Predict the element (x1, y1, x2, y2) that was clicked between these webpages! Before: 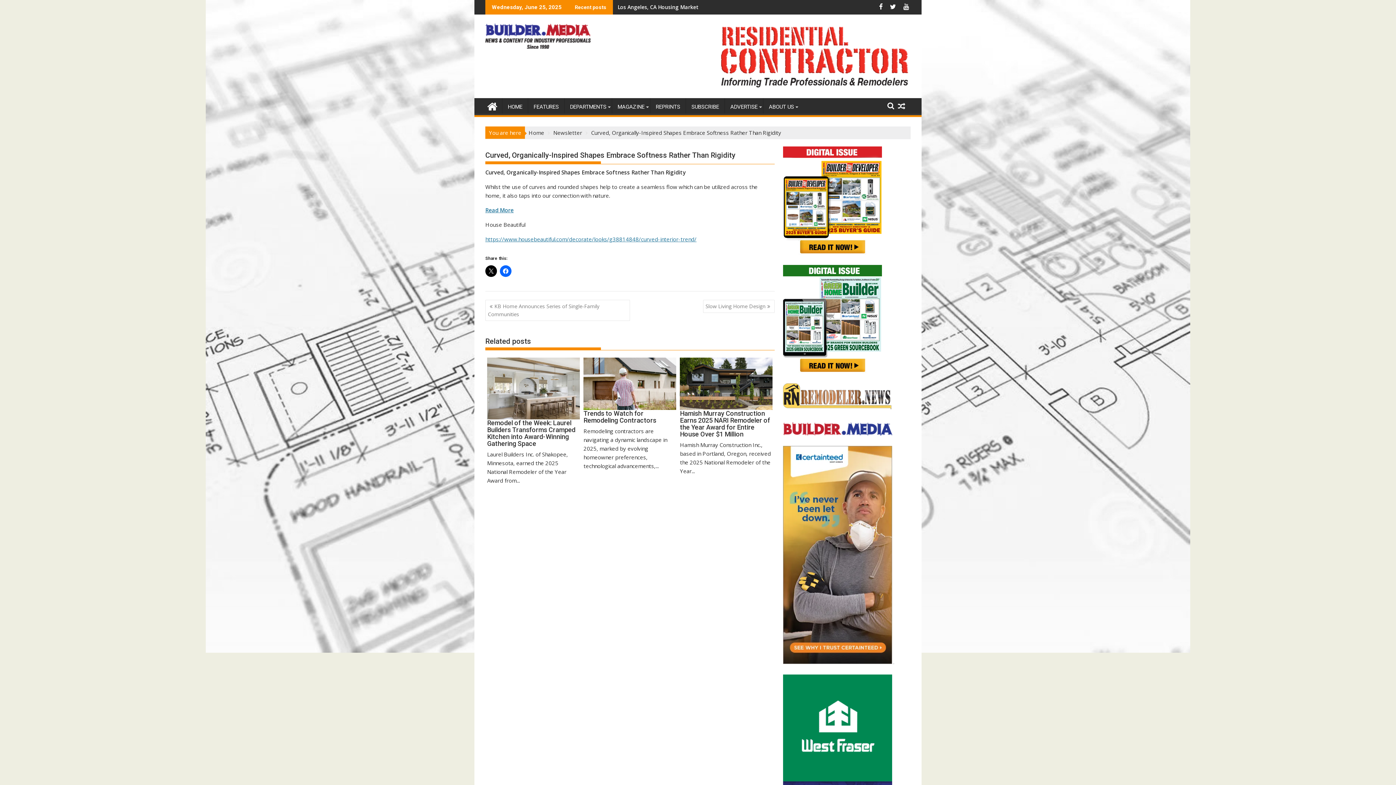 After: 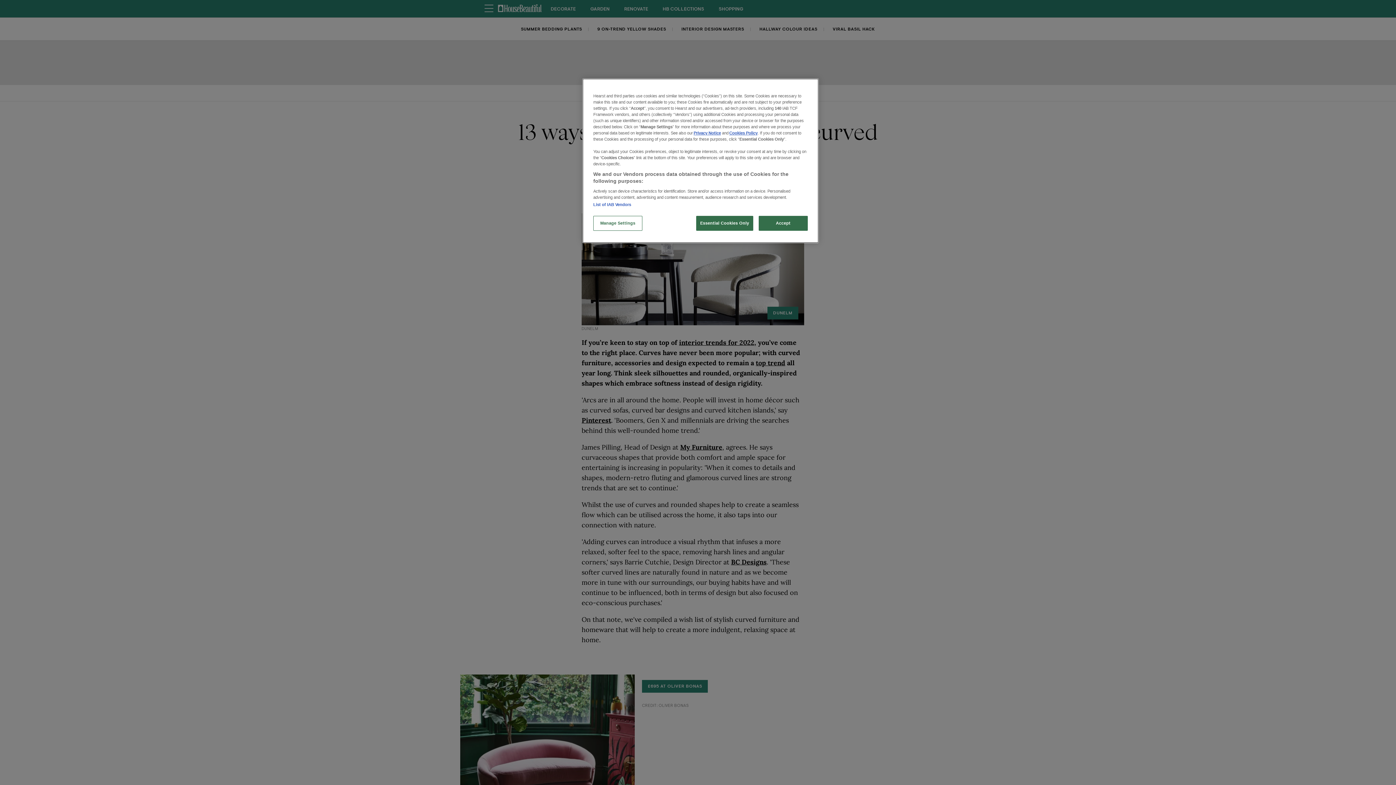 Action: label: Read More bbox: (485, 206, 513, 213)